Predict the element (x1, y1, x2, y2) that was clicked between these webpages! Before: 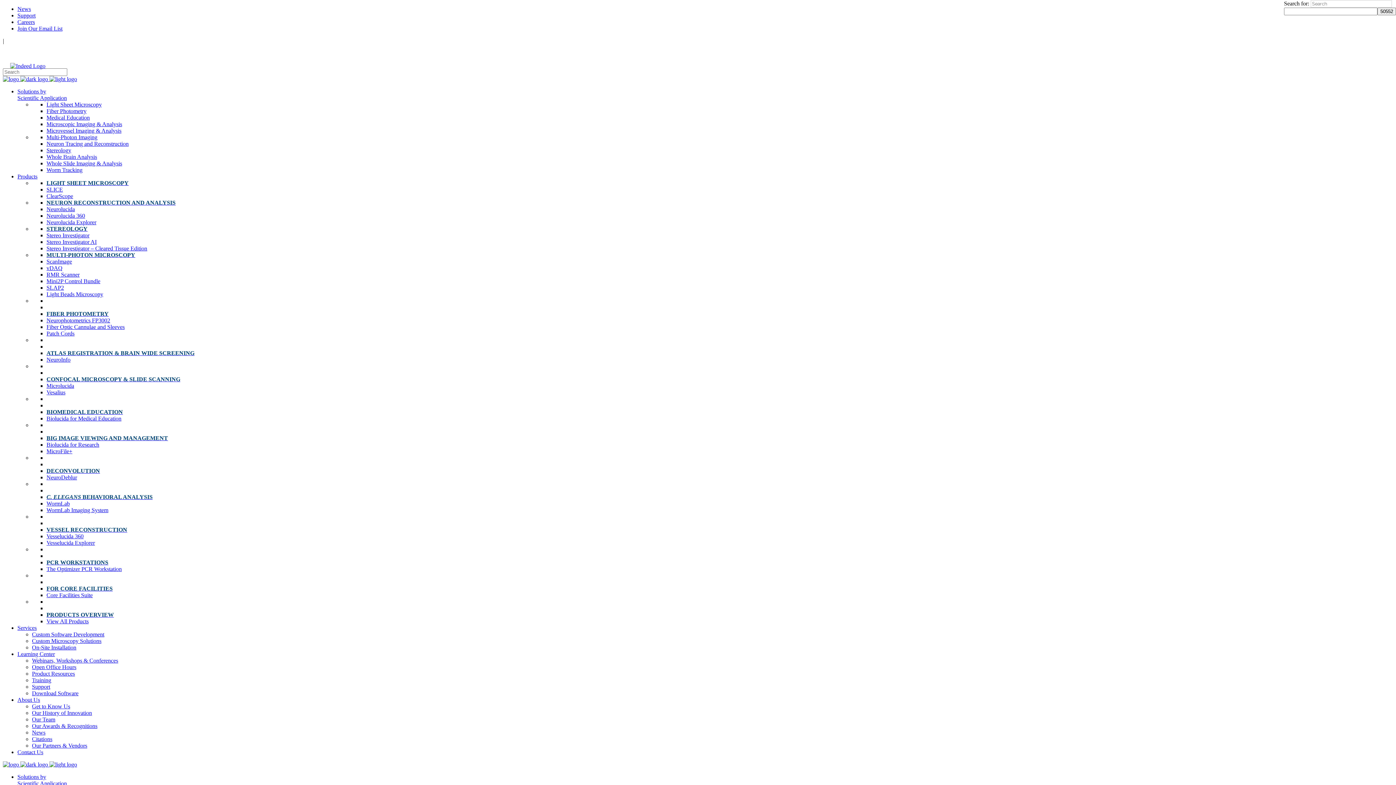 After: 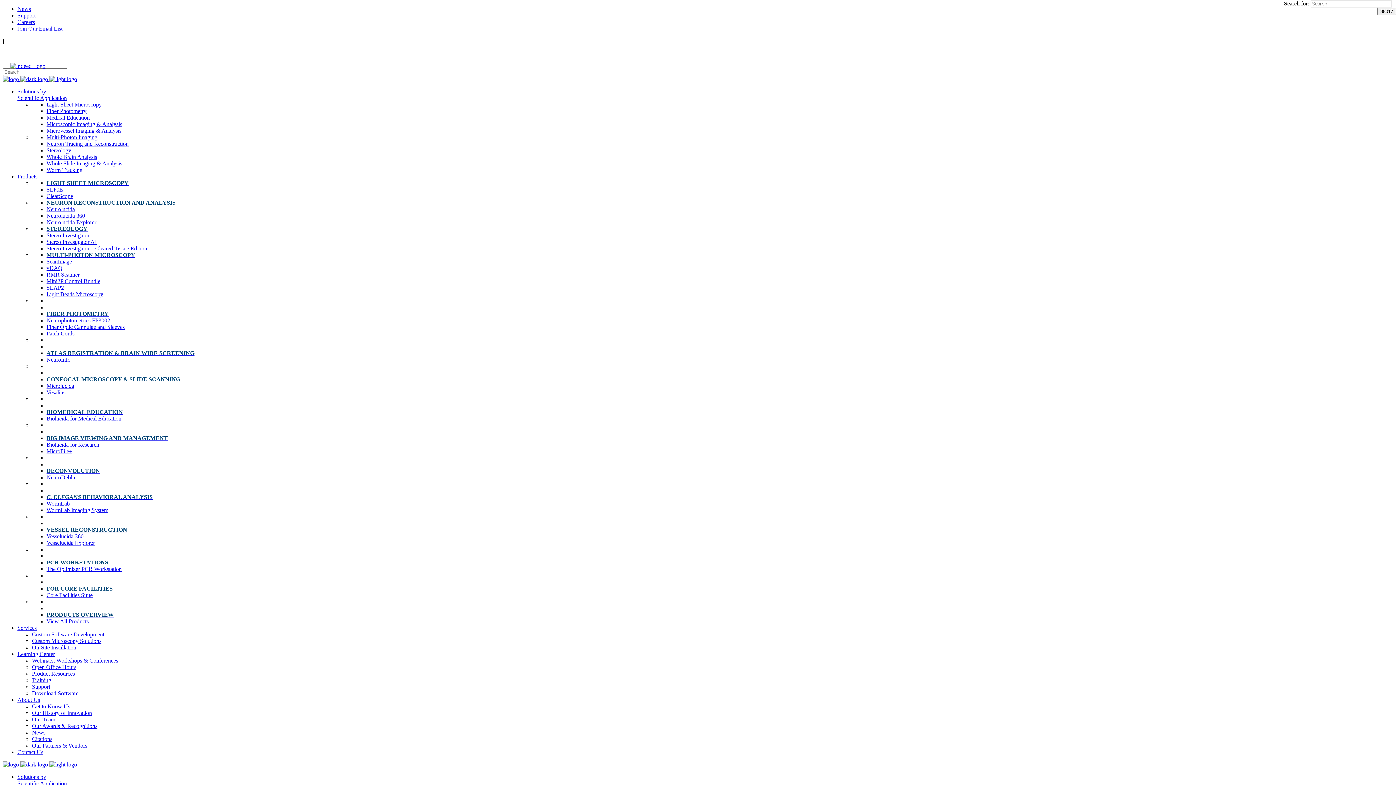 Action: bbox: (46, 566, 121, 572) label: The Optimizer PCR Workstation